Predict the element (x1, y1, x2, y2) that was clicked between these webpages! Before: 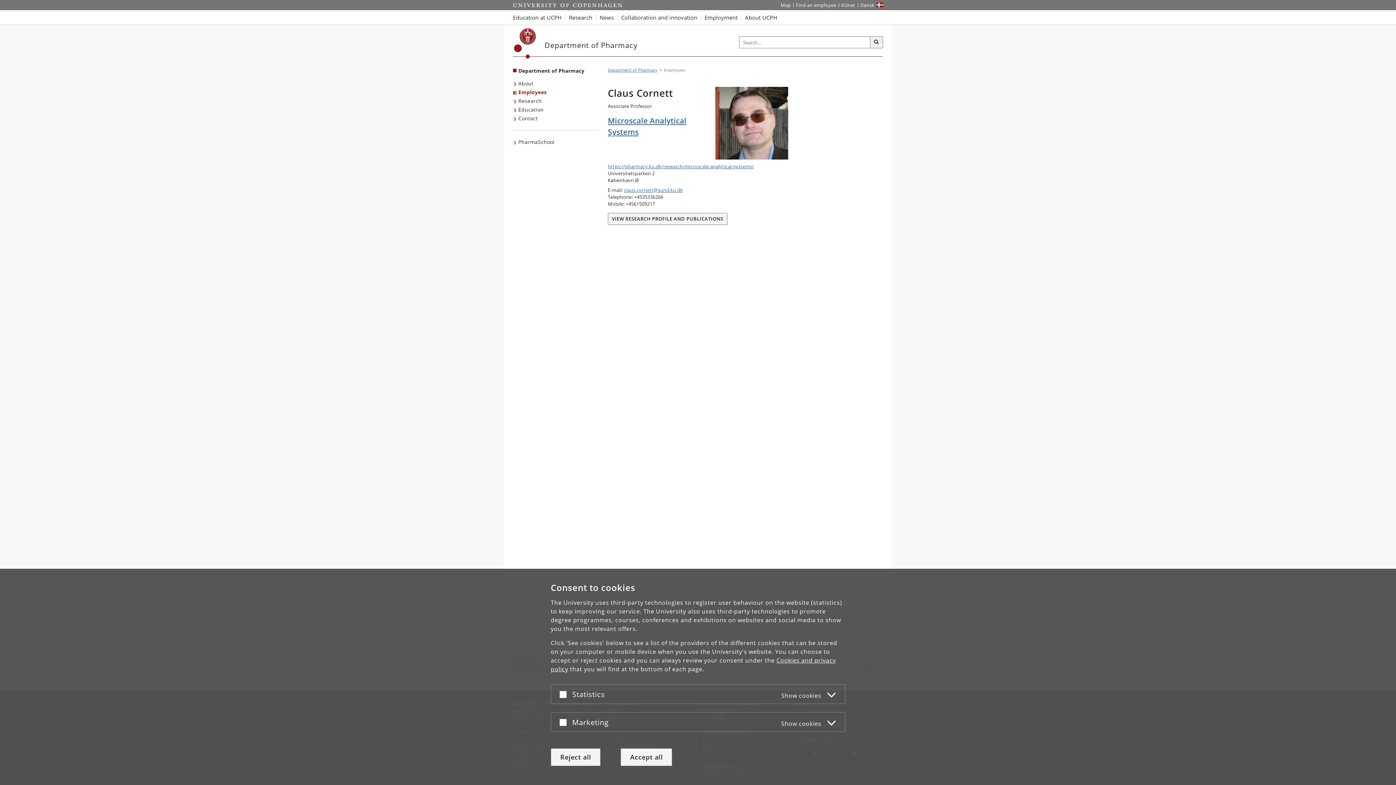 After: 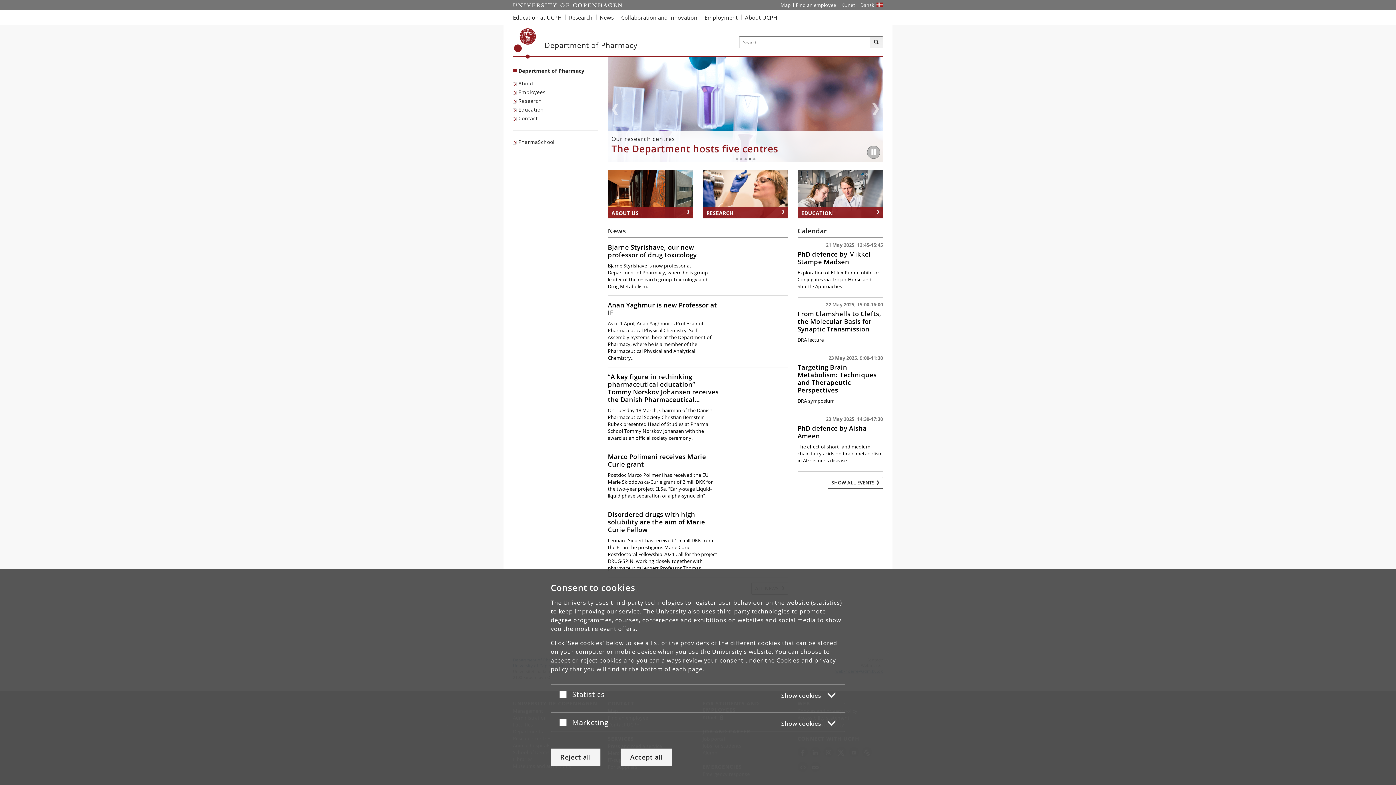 Action: label: Department of Pharmacy bbox: (544, 41, 637, 49)